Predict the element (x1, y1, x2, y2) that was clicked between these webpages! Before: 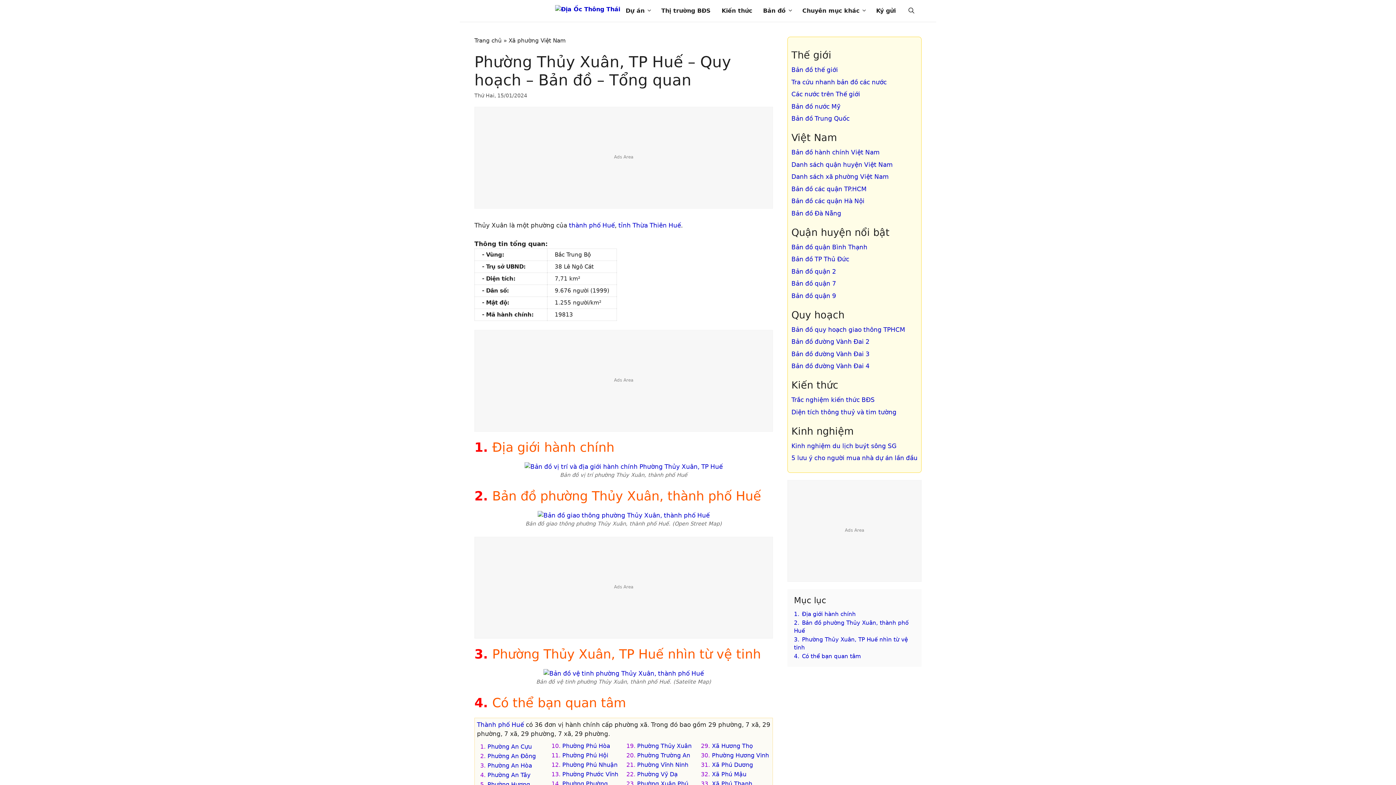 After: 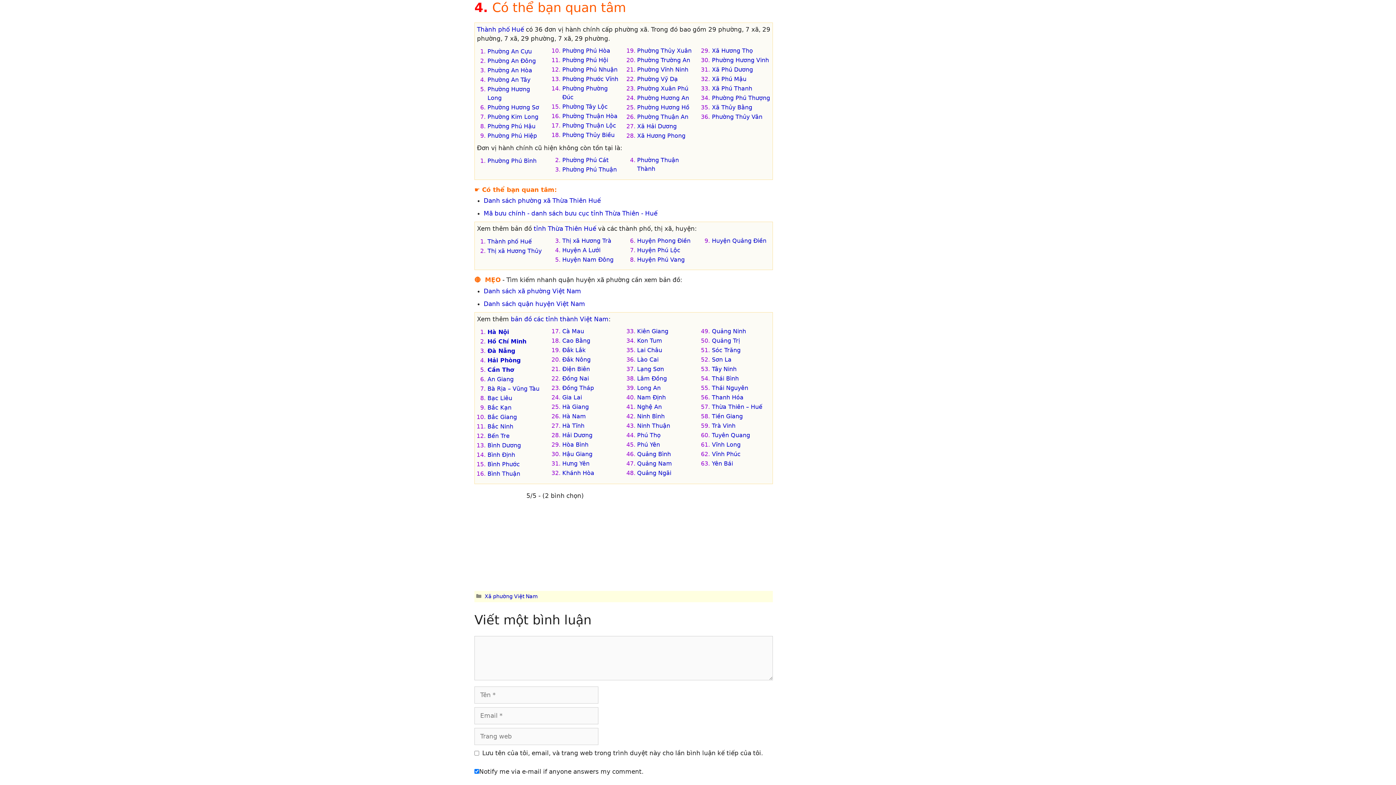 Action: label: 4. Có thể bạn quan tâm bbox: (794, 653, 861, 660)